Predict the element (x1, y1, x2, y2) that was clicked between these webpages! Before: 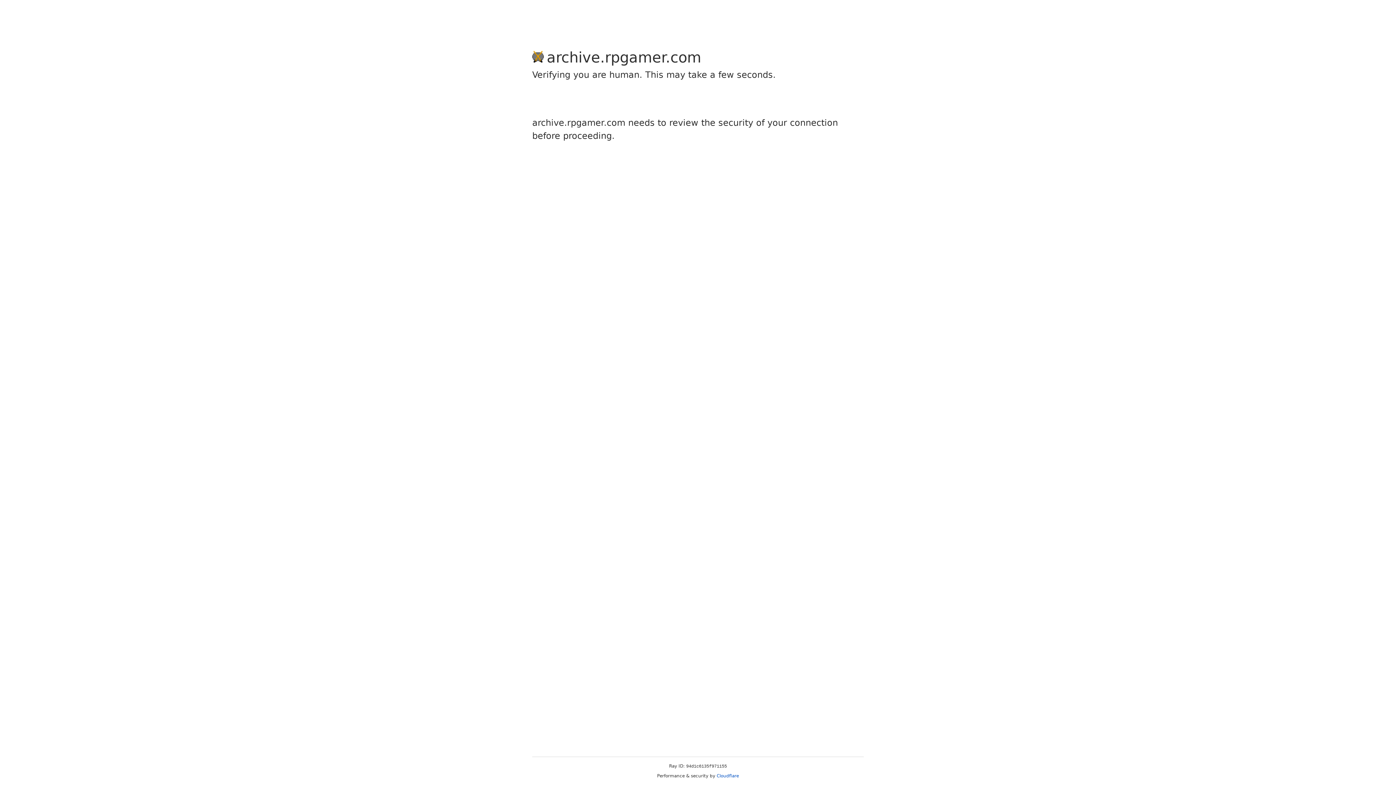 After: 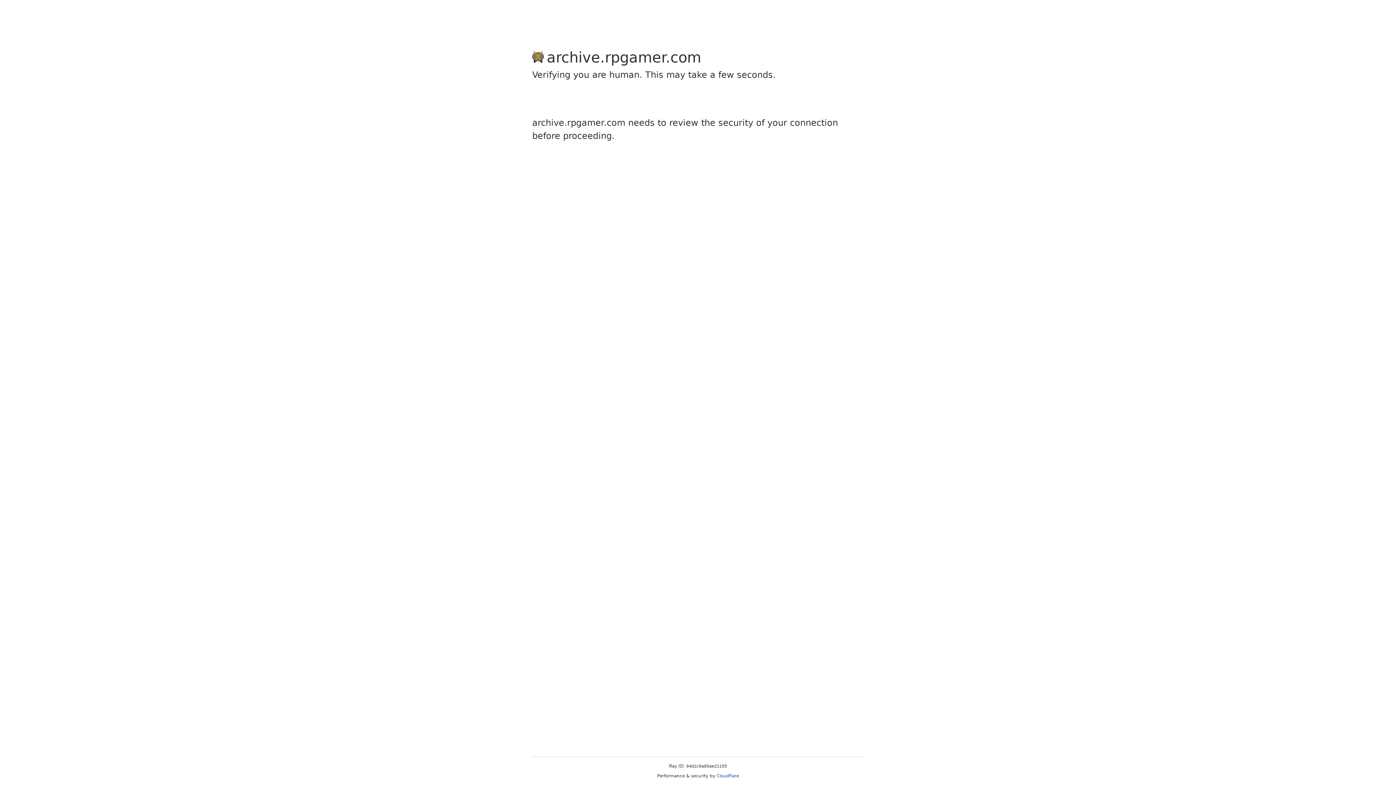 Action: bbox: (716, 773, 739, 778) label: Cloudflare